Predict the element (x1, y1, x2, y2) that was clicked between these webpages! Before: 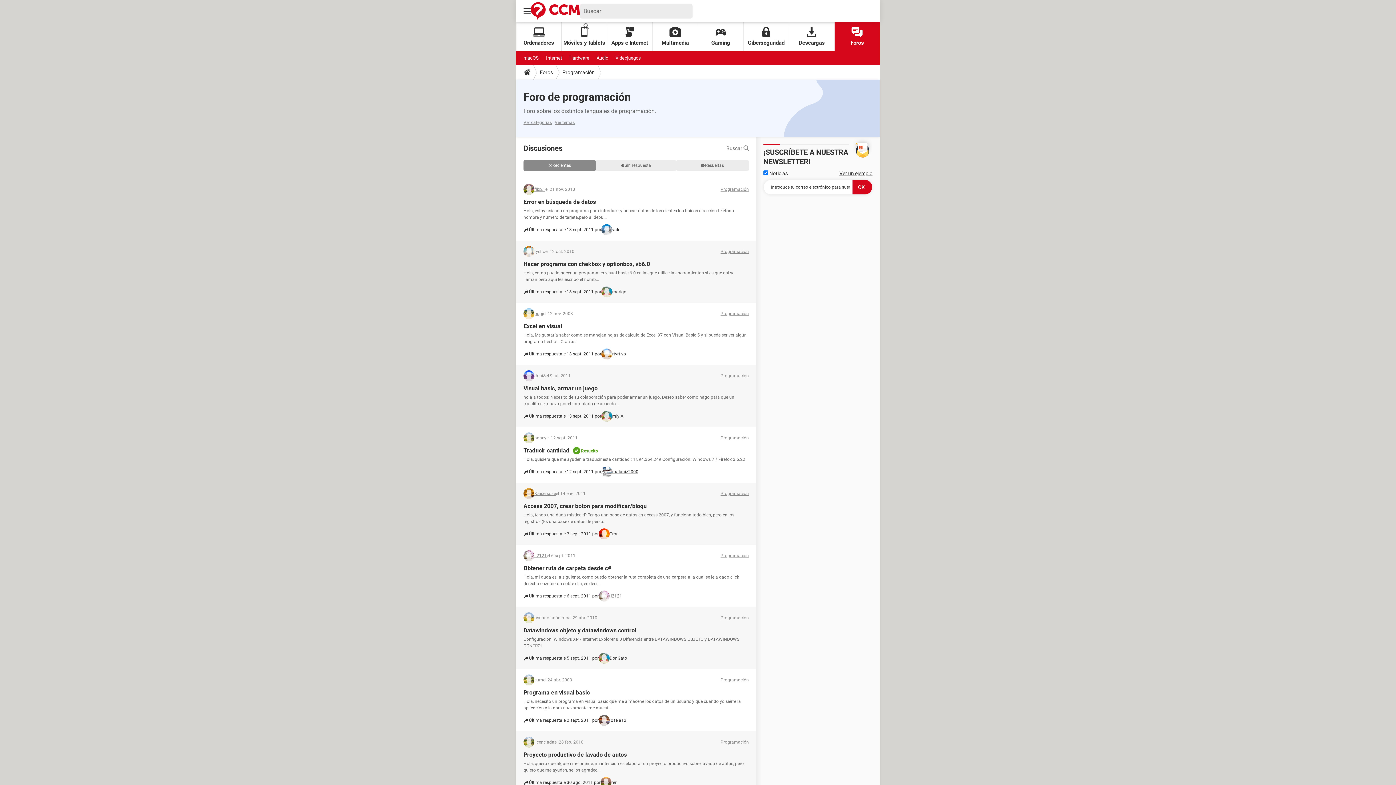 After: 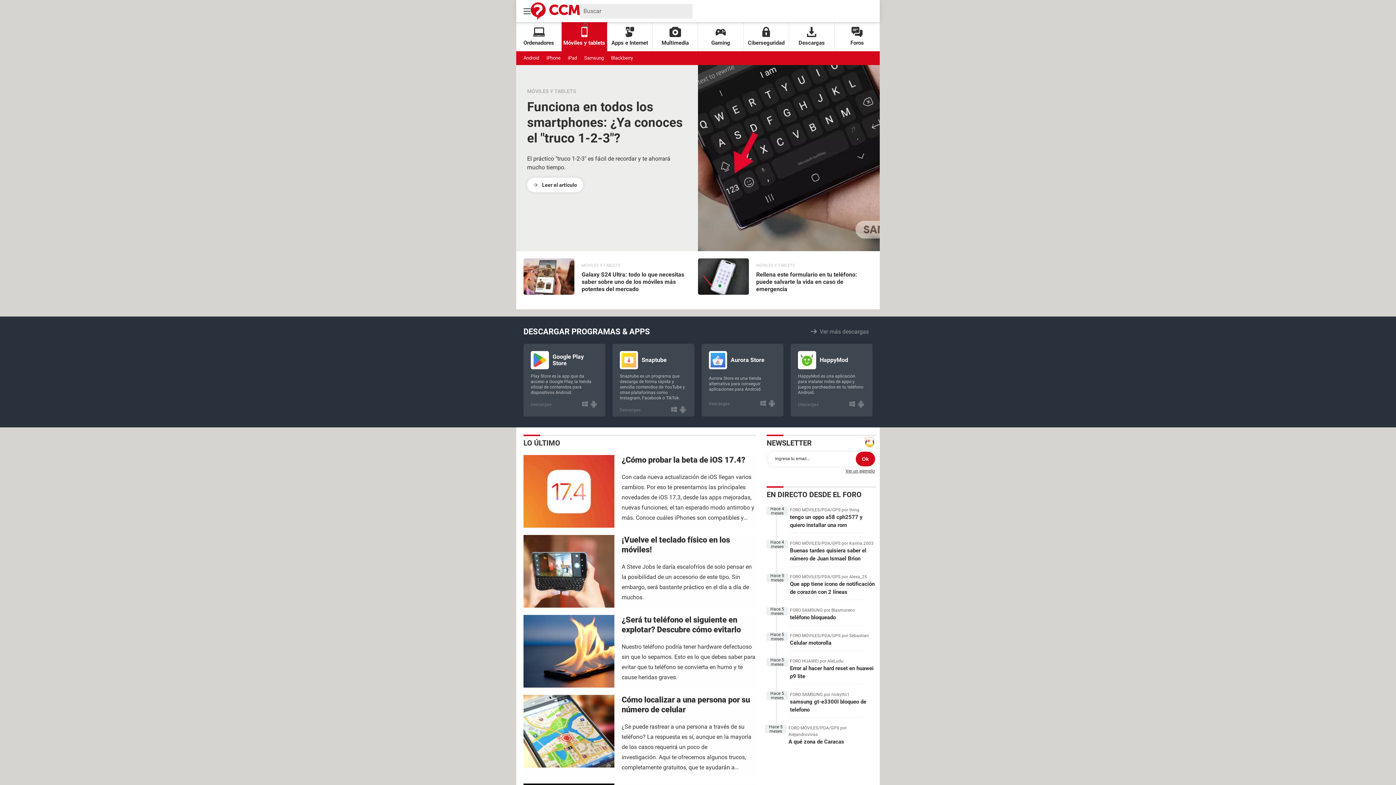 Action: bbox: (561, 22, 607, 51) label: Móviles y tablets